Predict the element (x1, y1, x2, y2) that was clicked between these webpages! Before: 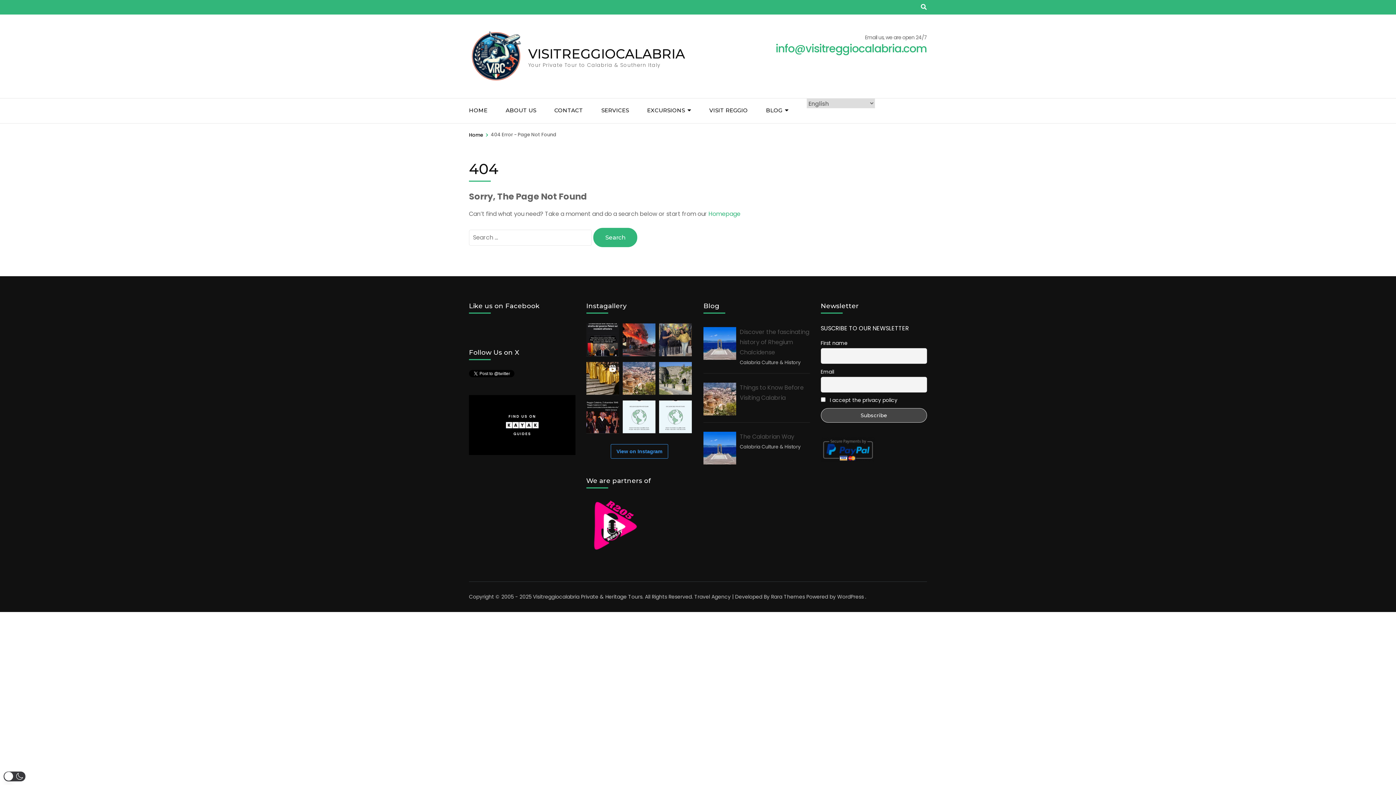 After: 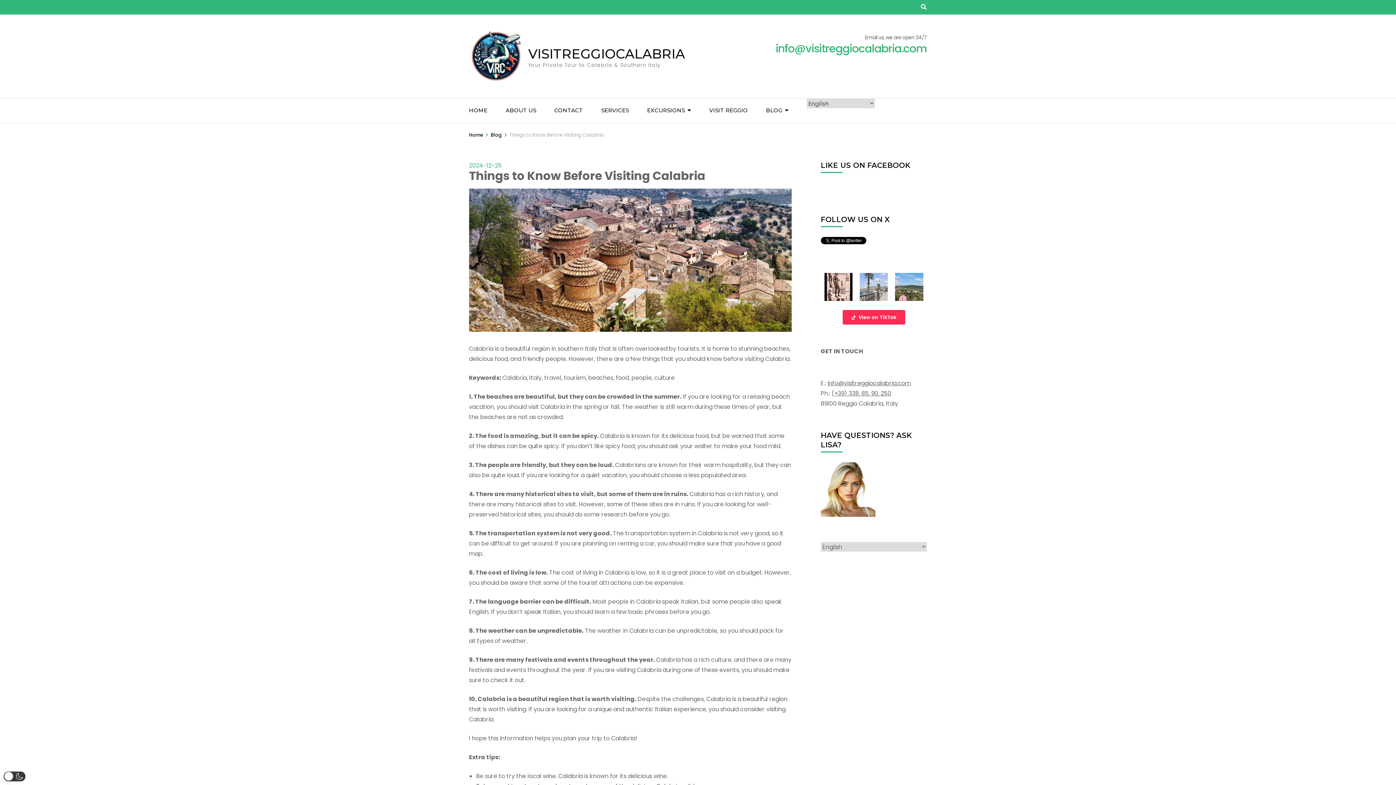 Action: bbox: (703, 382, 736, 418)